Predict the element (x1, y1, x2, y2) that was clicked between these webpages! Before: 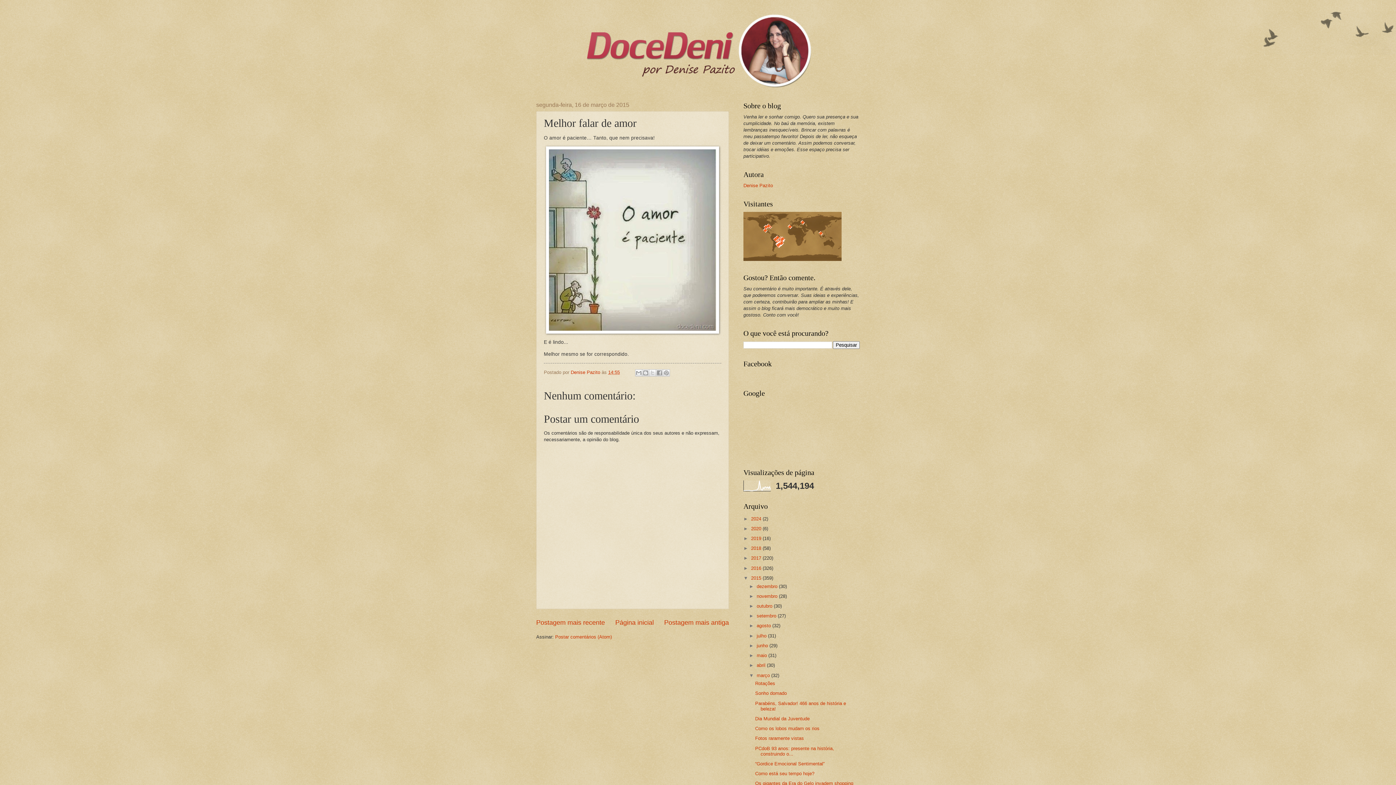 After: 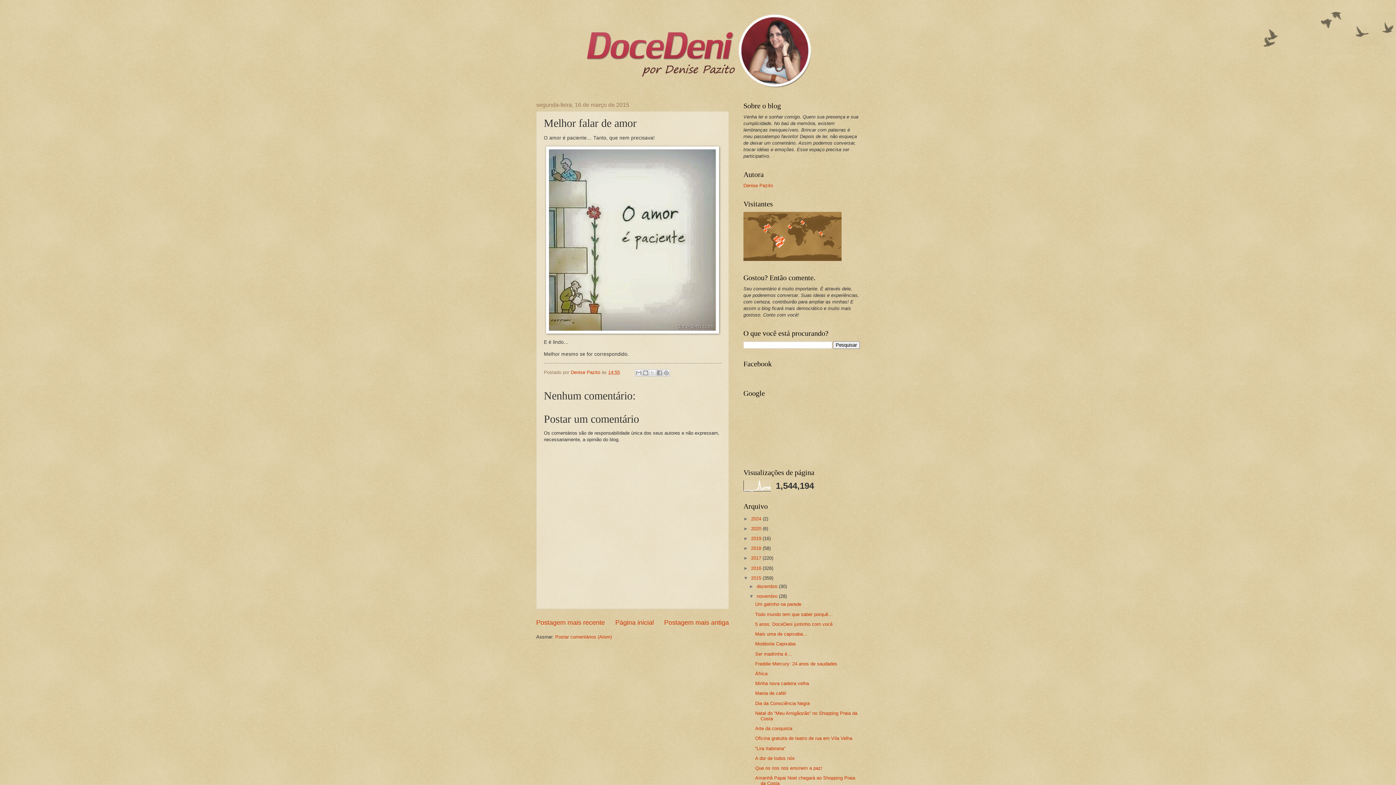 Action: label: ►   bbox: (749, 593, 756, 599)